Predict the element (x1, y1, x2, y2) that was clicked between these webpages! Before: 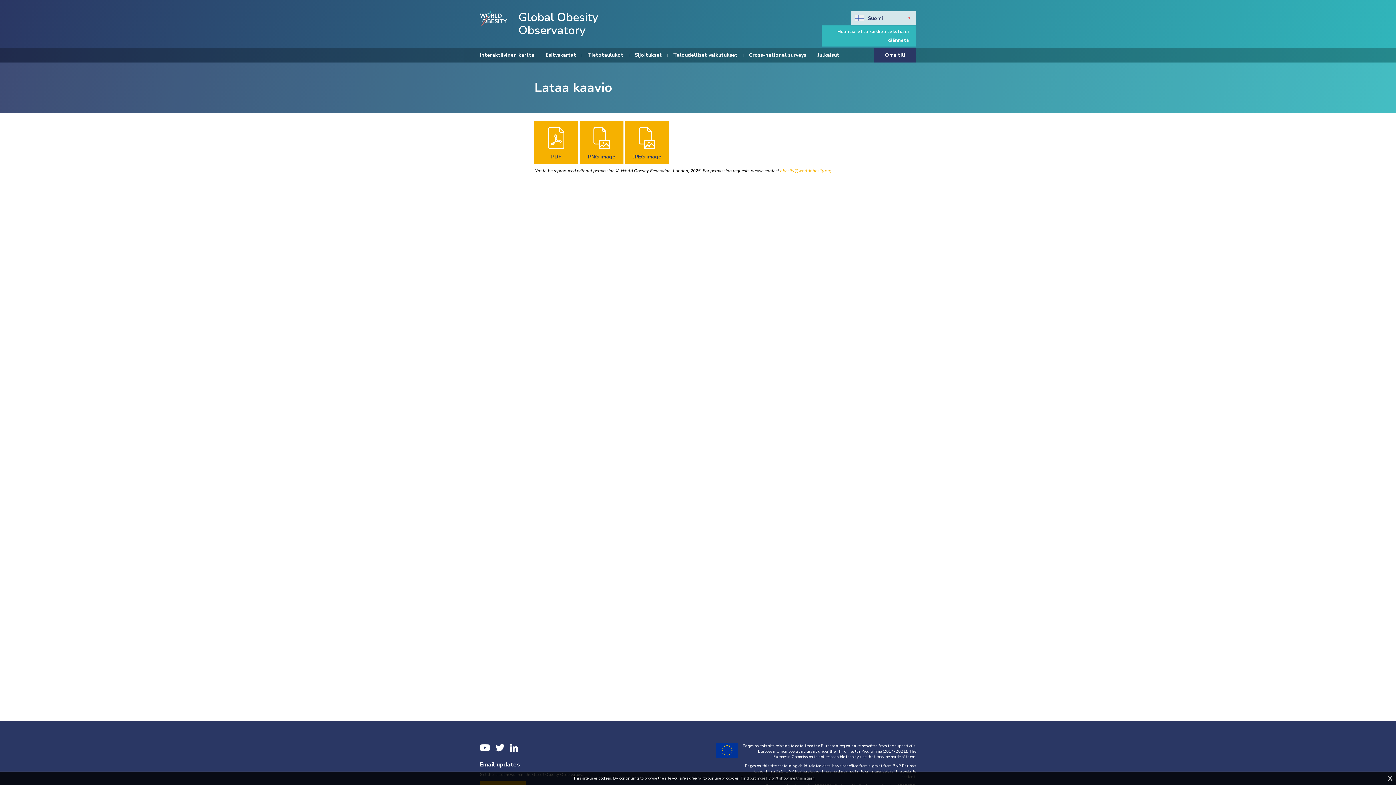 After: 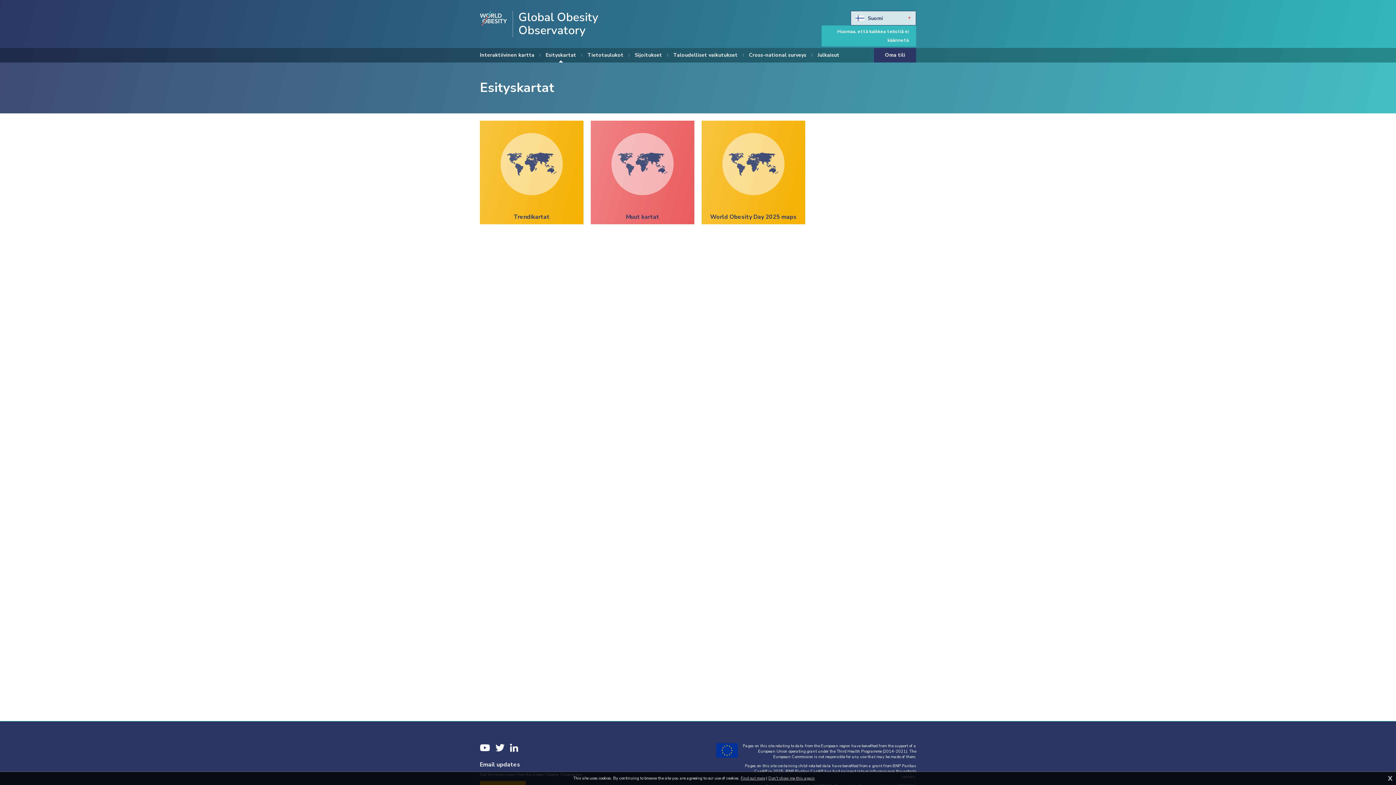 Action: bbox: (545, 48, 576, 62) label: Esityskartat